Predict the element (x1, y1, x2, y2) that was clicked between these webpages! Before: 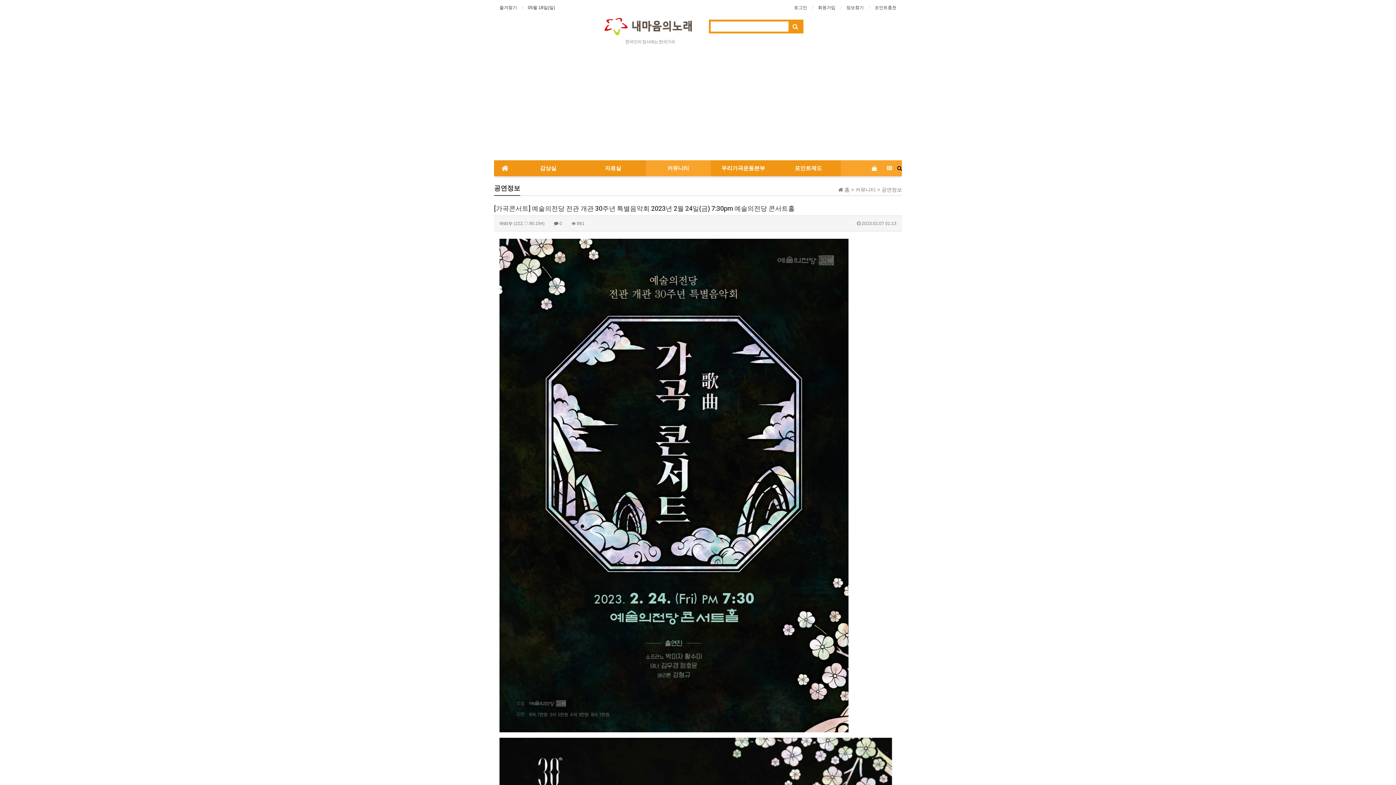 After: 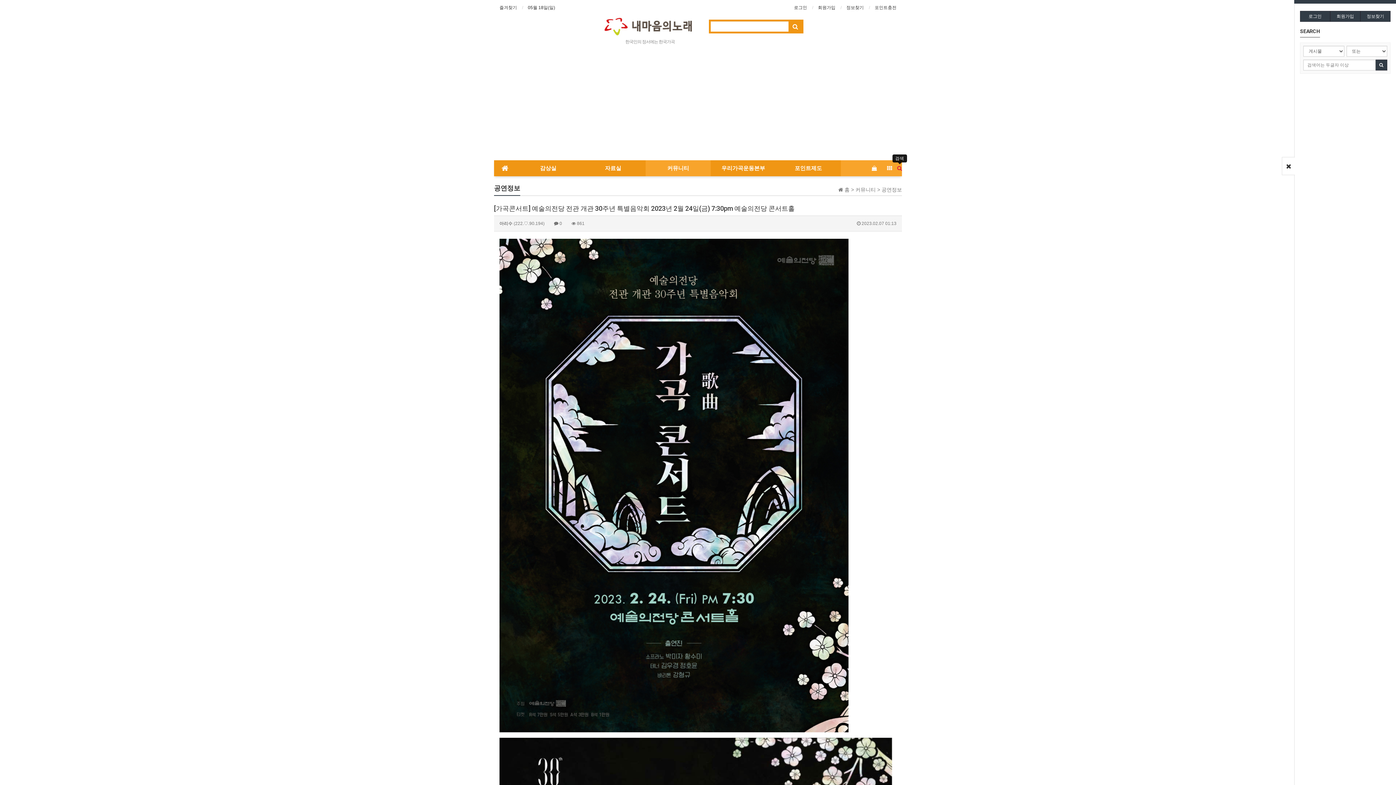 Action: bbox: (897, 165, 902, 171)